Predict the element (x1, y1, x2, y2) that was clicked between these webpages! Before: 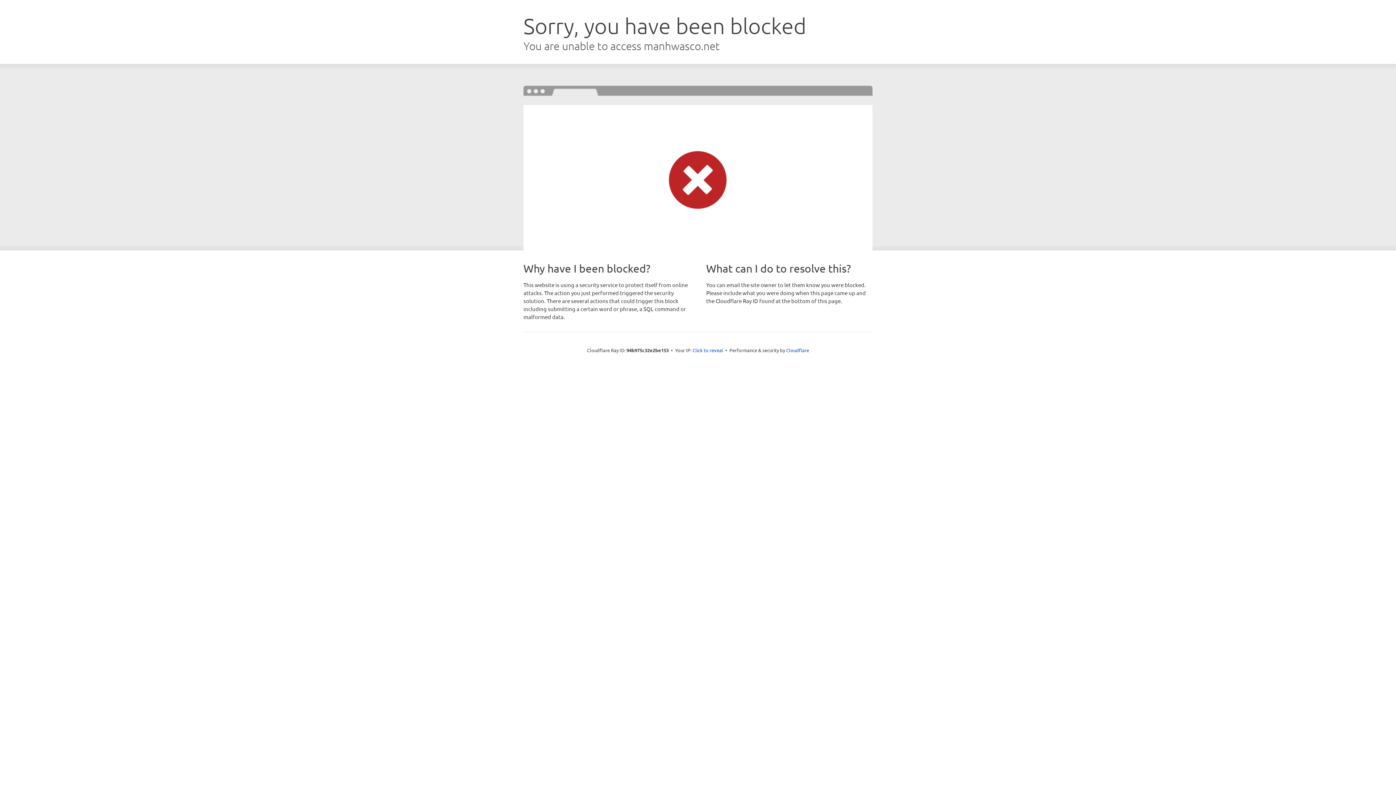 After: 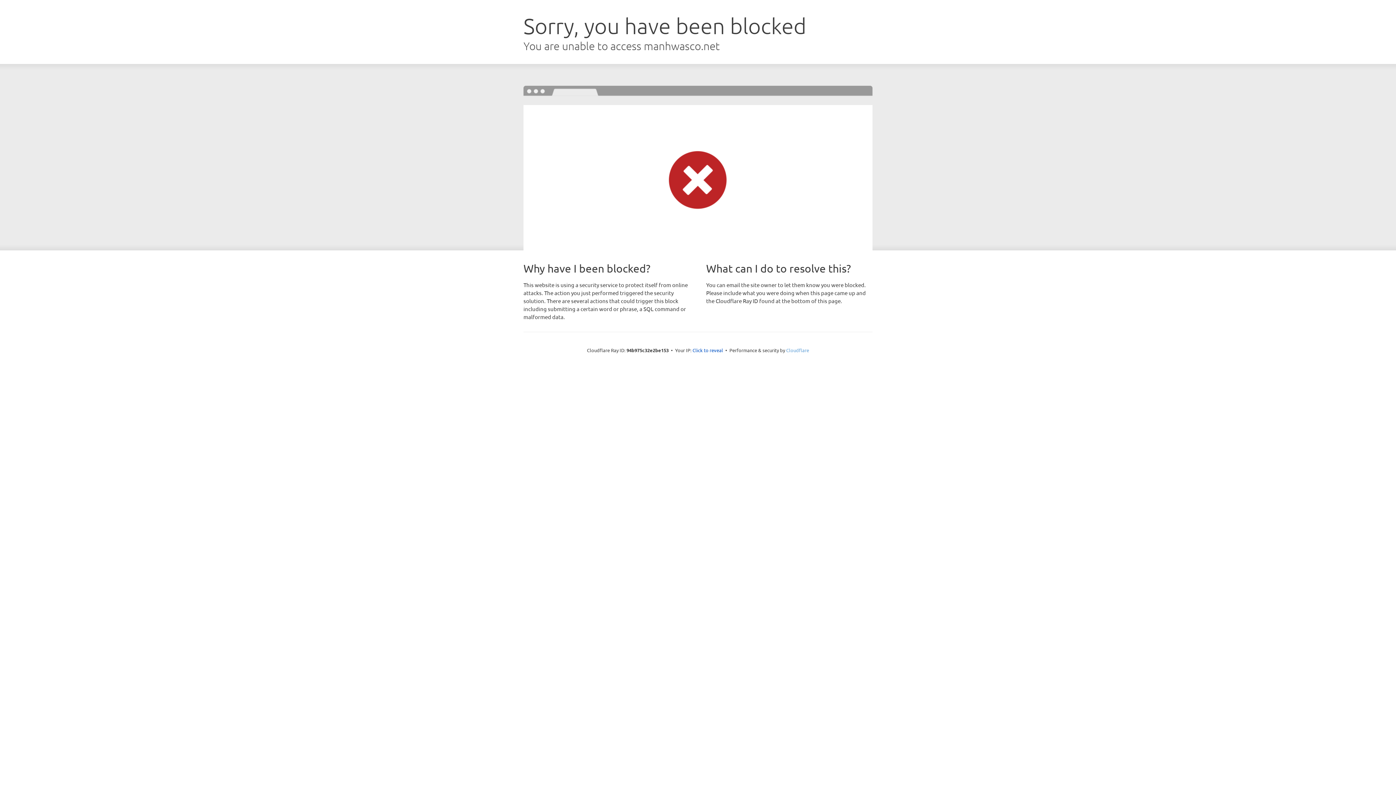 Action: label: Cloudflare bbox: (786, 347, 809, 353)